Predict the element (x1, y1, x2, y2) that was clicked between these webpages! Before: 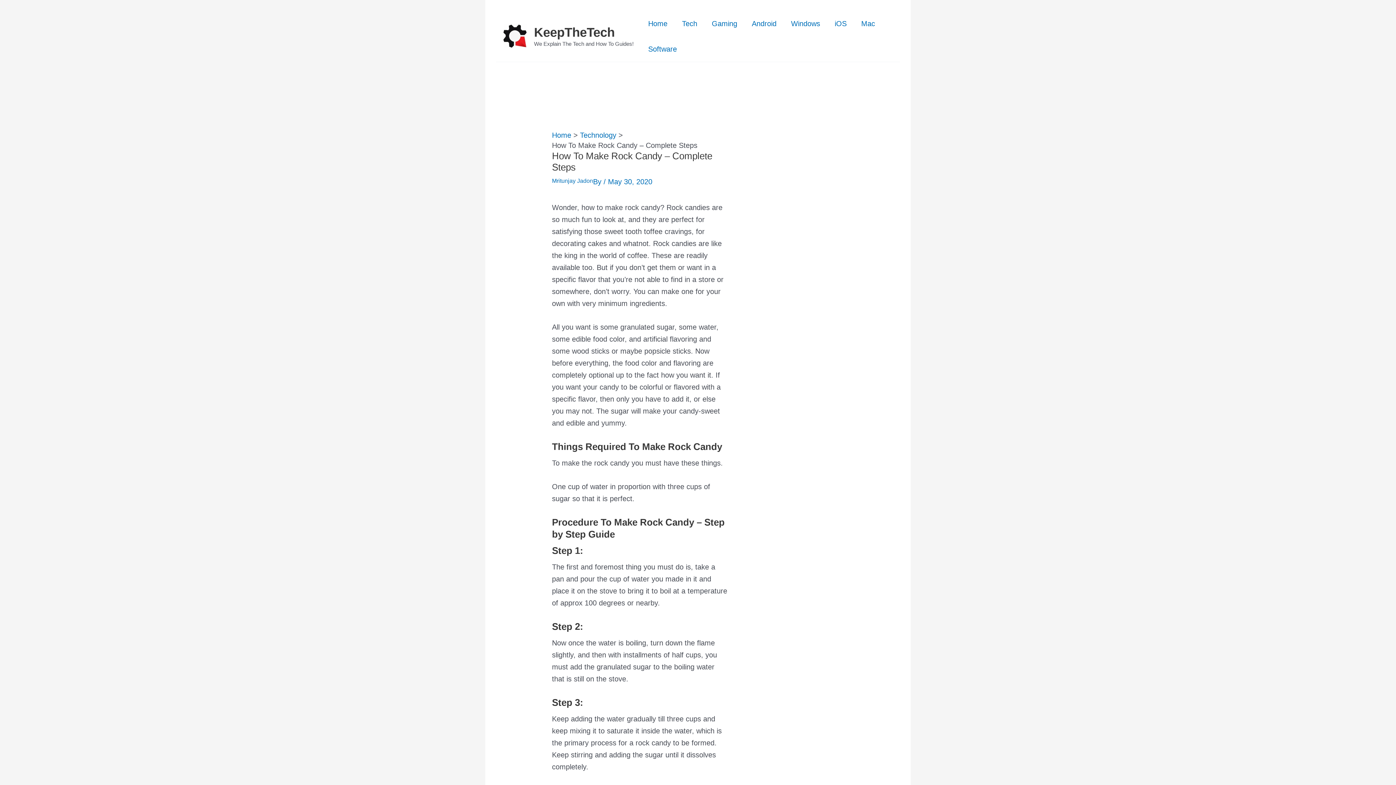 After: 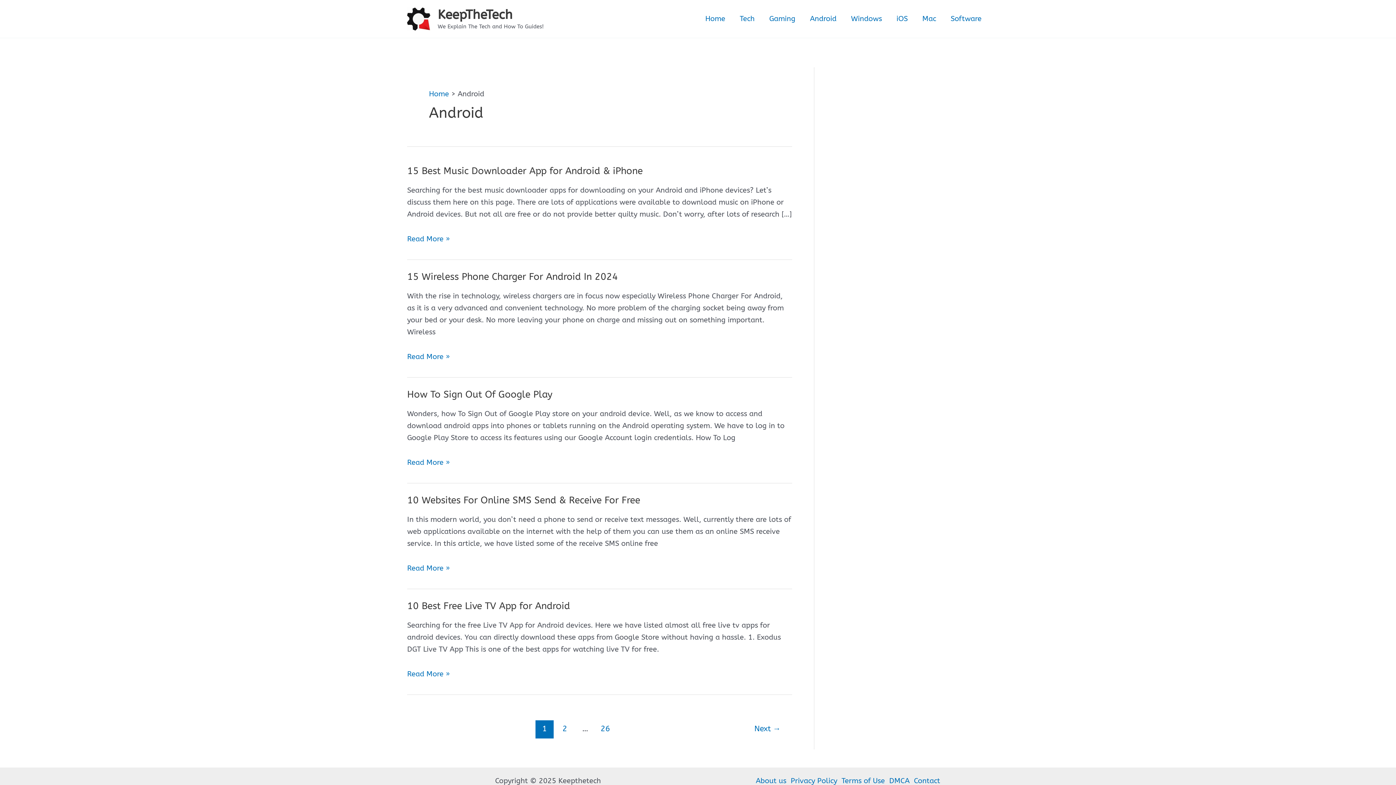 Action: bbox: (744, 10, 784, 36) label: Android